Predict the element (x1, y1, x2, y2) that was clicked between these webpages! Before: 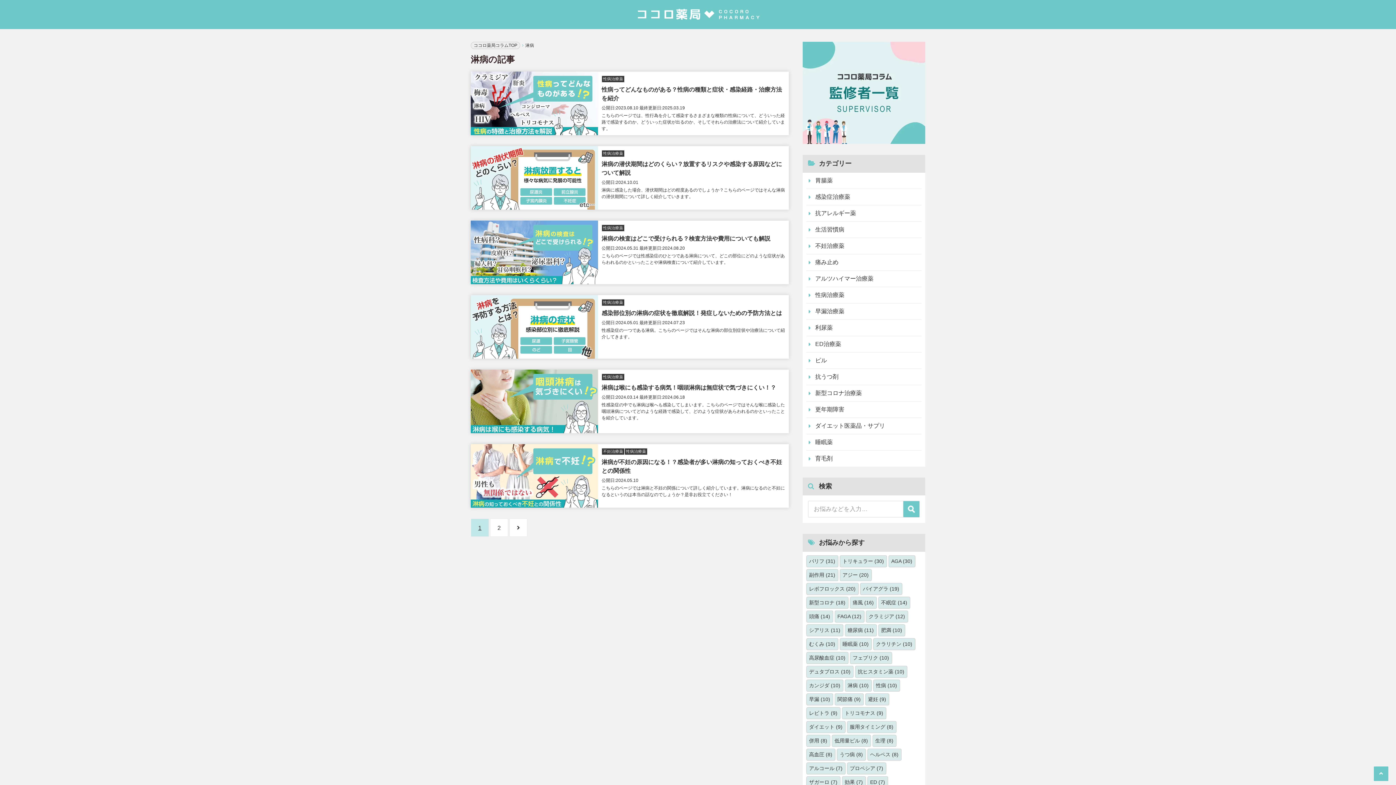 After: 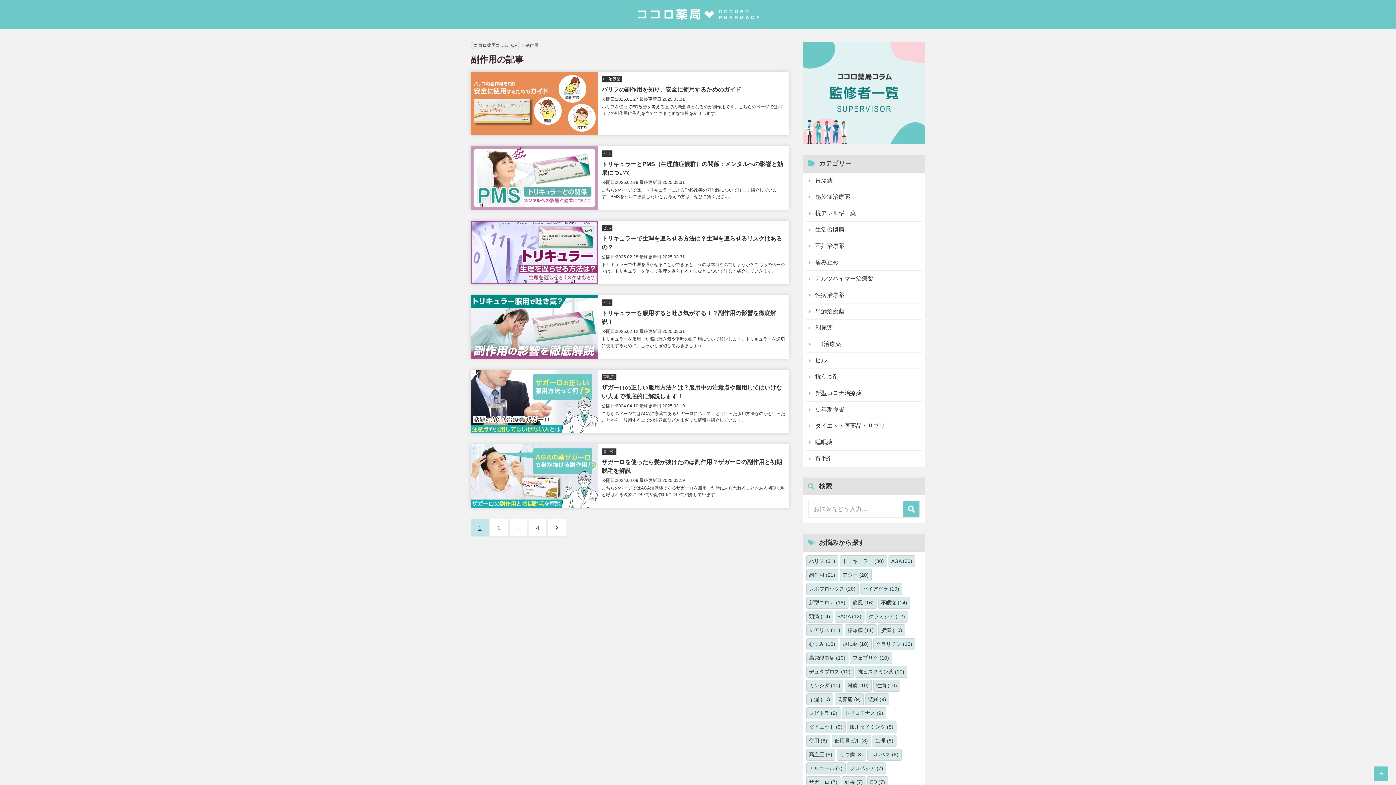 Action: bbox: (806, 569, 838, 581) label: 副作用 (21個の項目)